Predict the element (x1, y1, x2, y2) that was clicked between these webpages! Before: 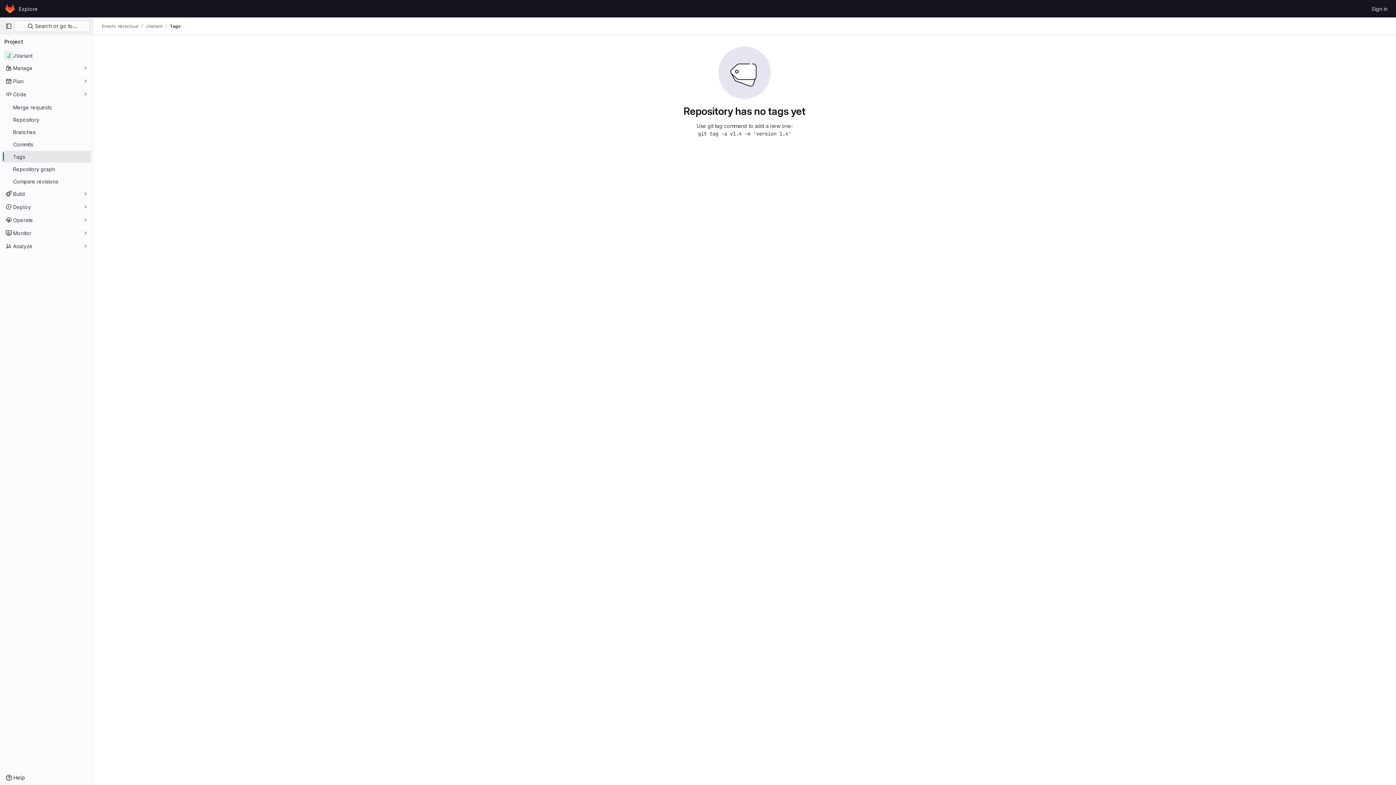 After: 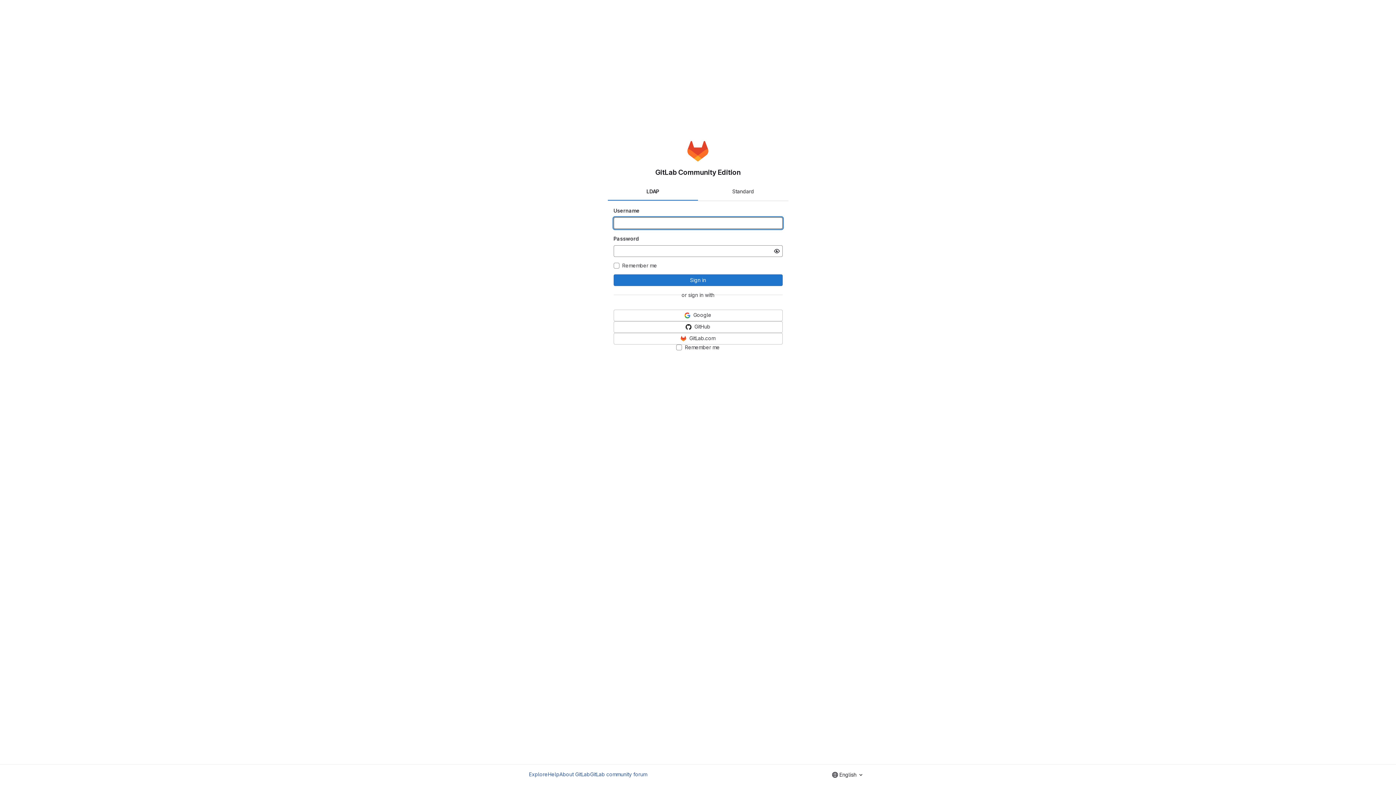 Action: bbox: (4, 2, 16, 14) label: Homepage